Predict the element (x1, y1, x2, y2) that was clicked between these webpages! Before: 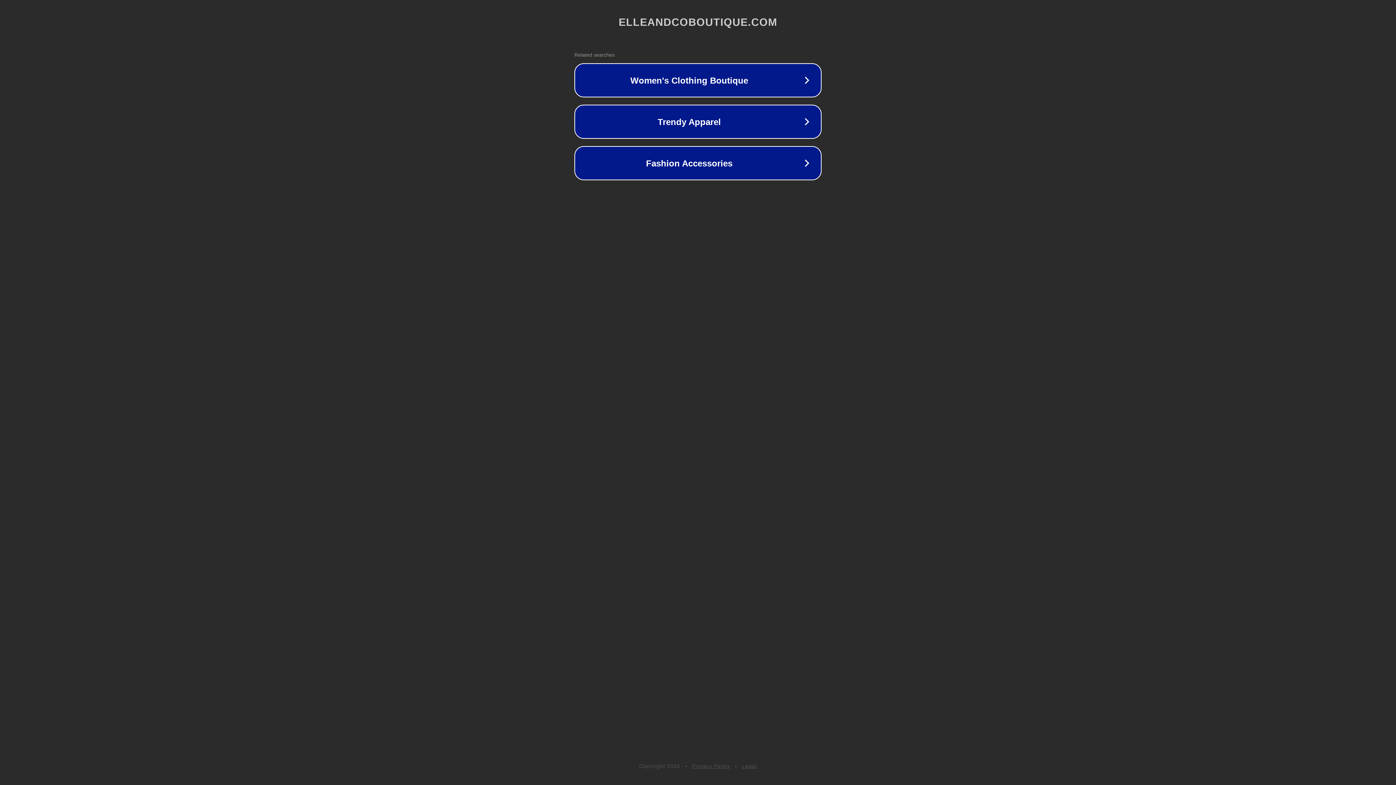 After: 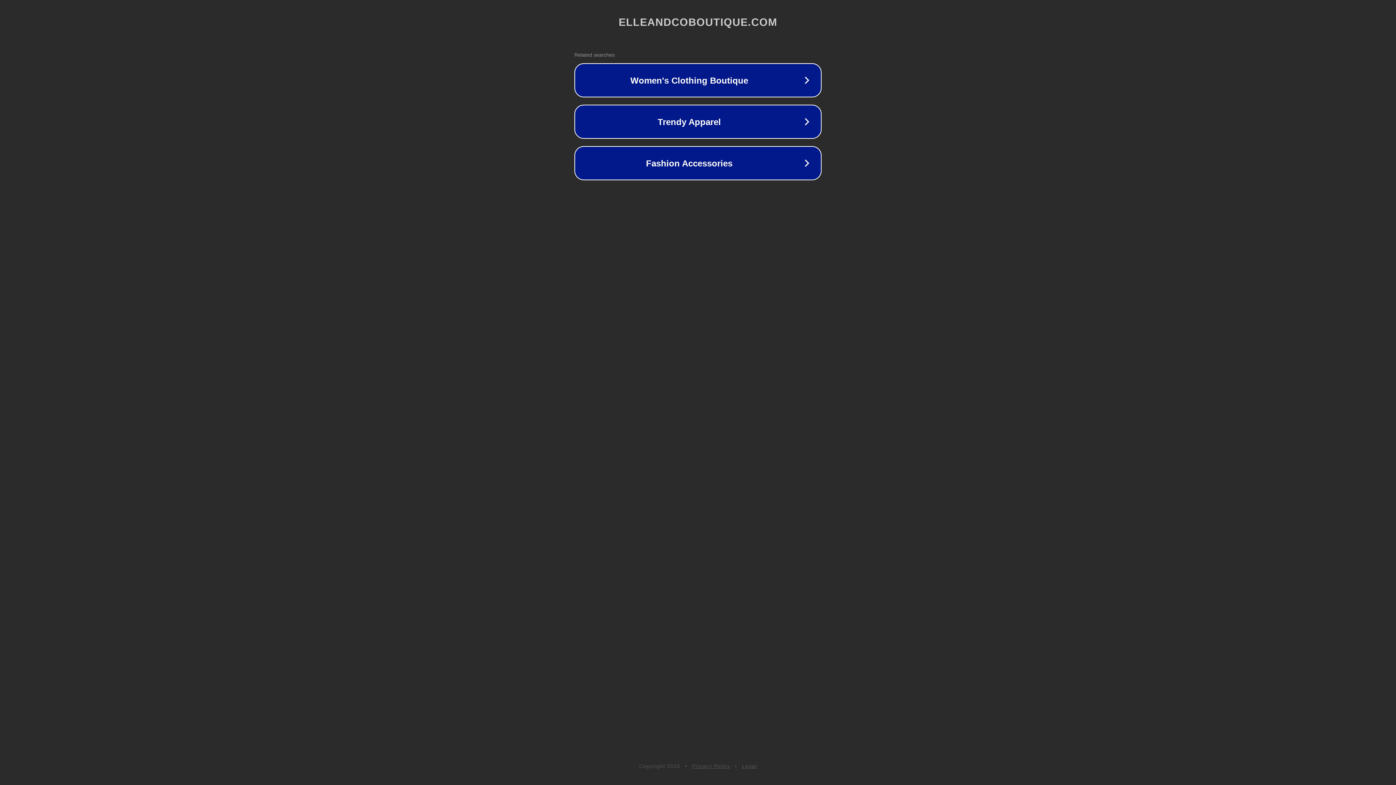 Action: label: Legal bbox: (742, 763, 757, 769)